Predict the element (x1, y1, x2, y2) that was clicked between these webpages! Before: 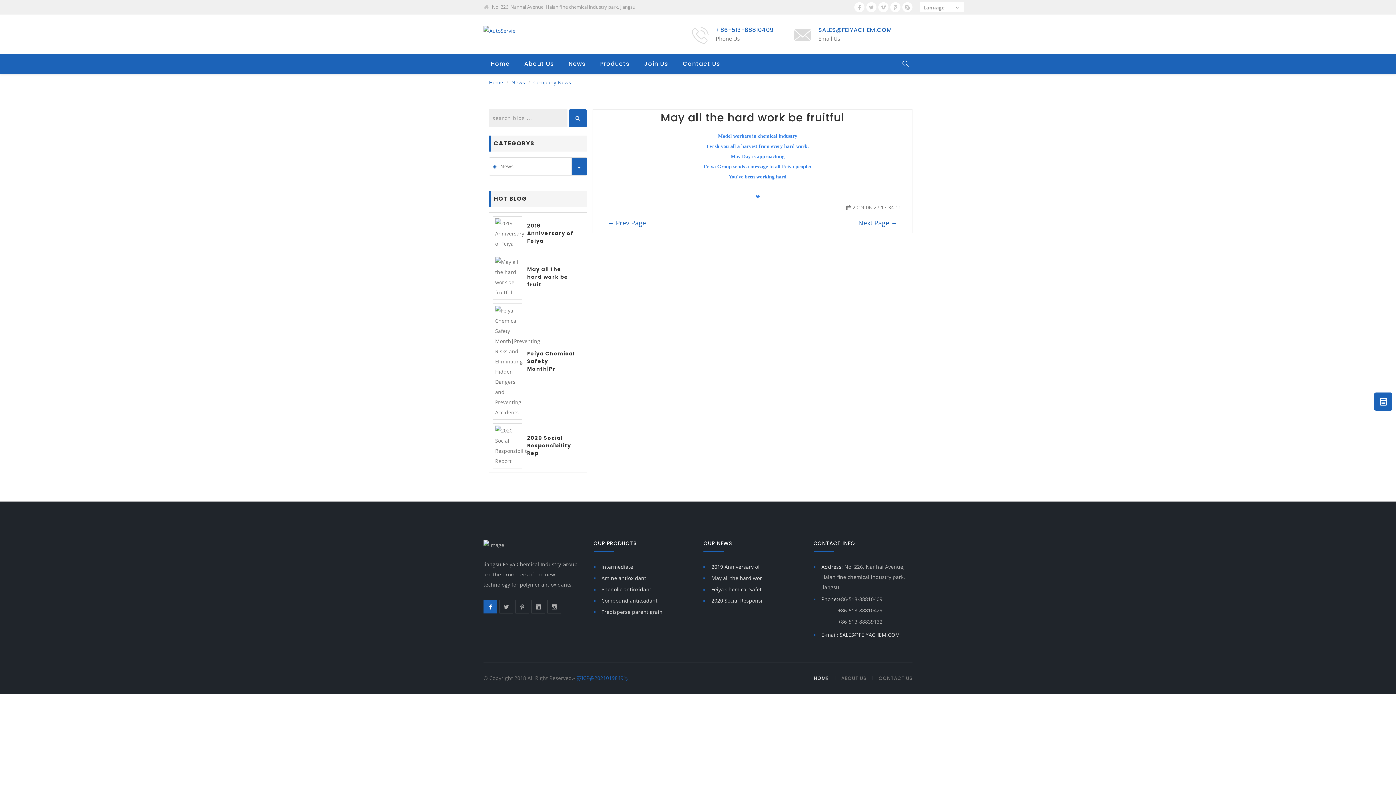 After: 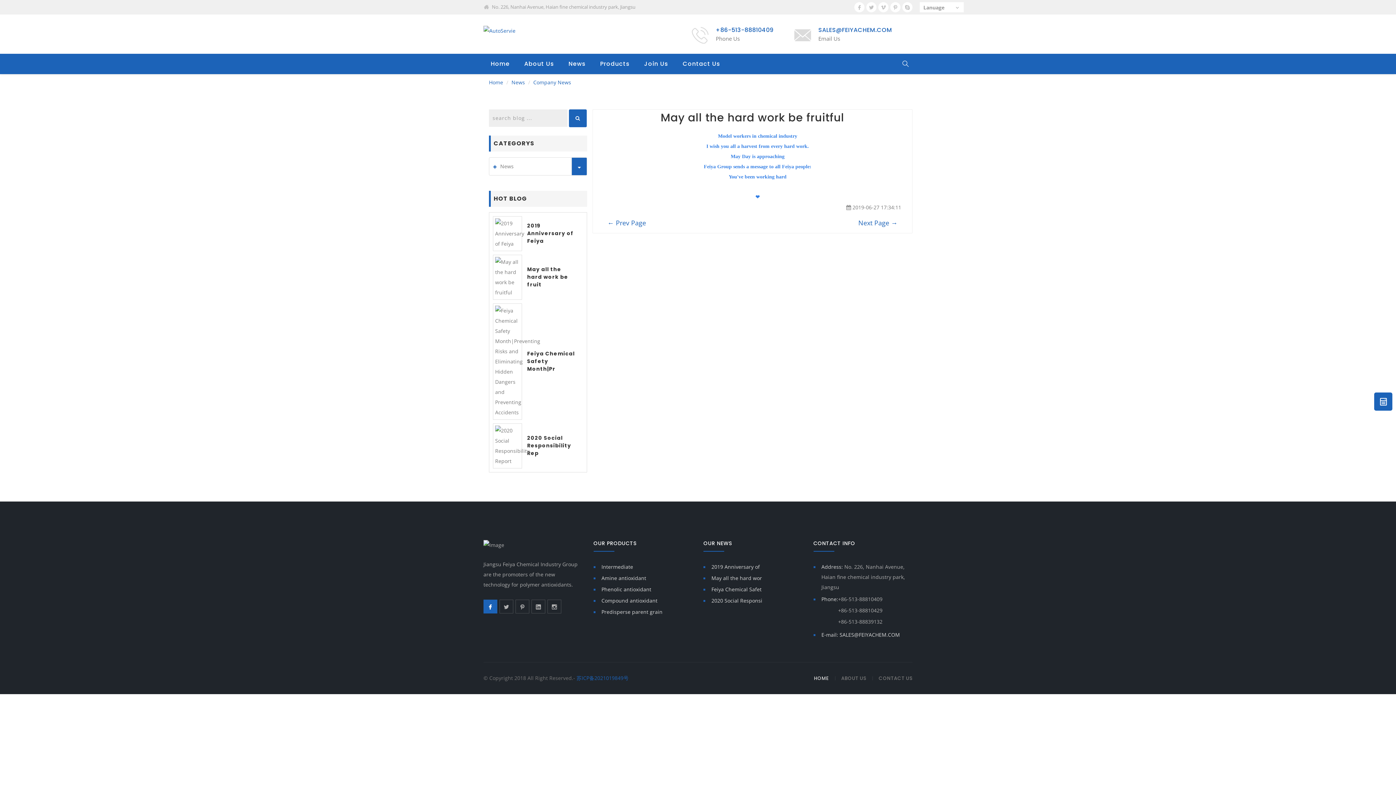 Action: bbox: (527, 265, 568, 288) label: May all the hard work be fruit